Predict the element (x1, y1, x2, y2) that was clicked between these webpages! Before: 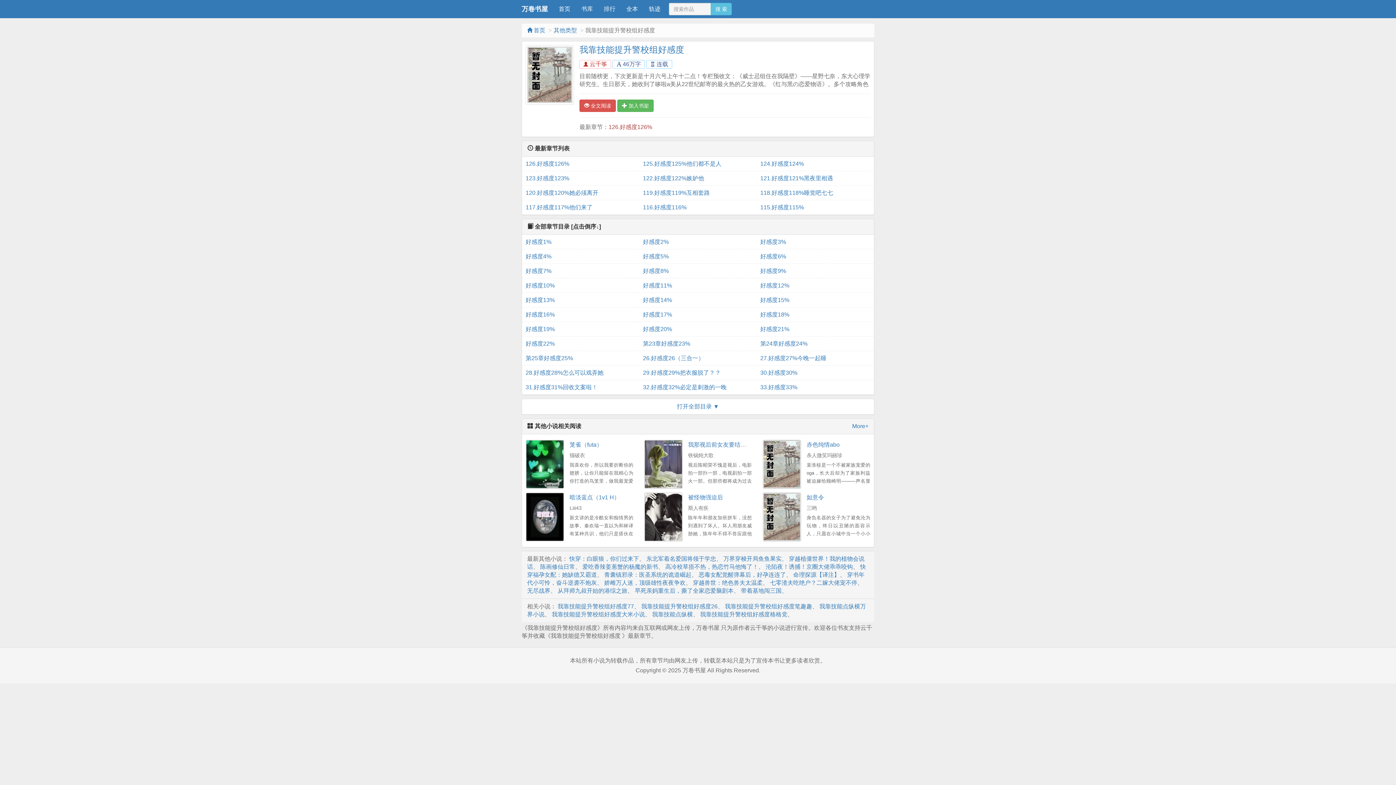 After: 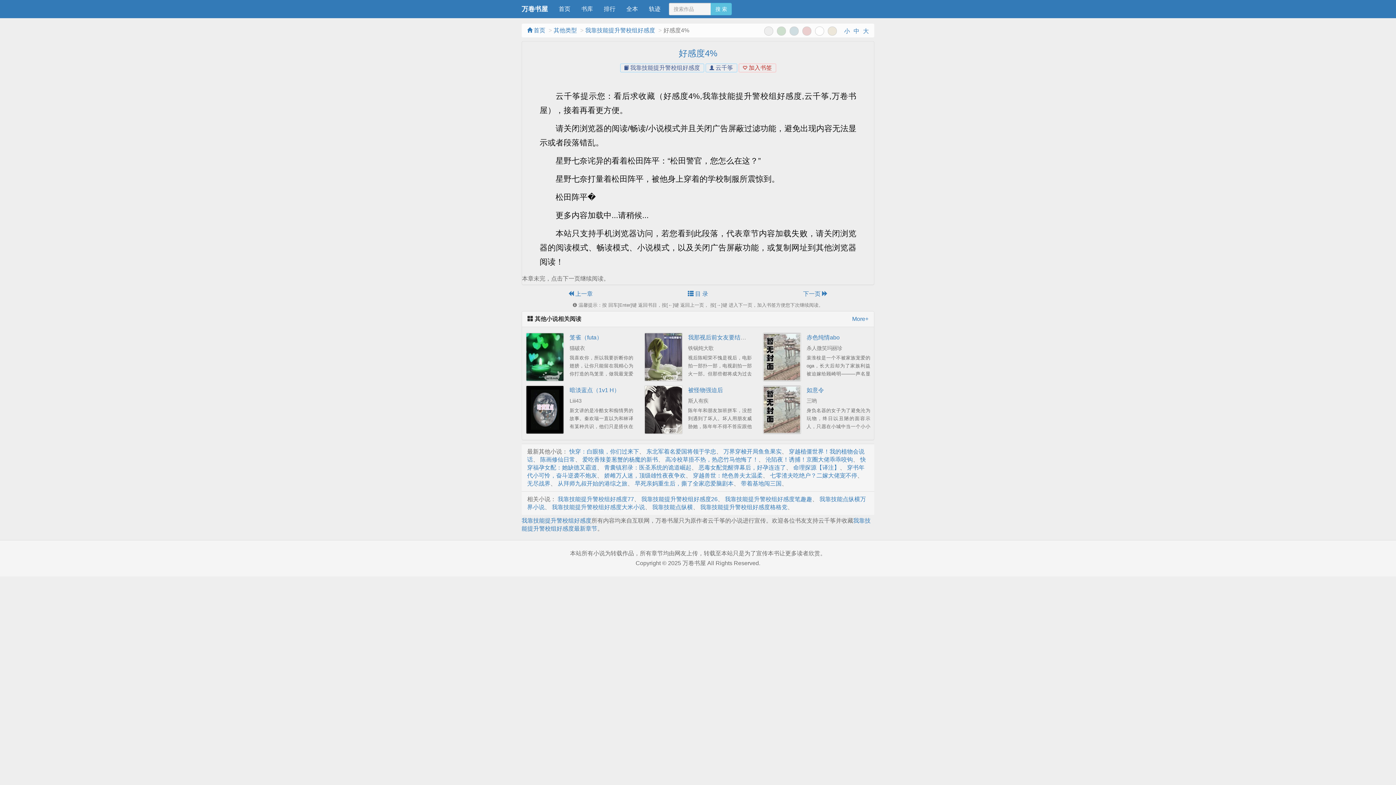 Action: label: 好感度4% bbox: (525, 249, 635, 264)